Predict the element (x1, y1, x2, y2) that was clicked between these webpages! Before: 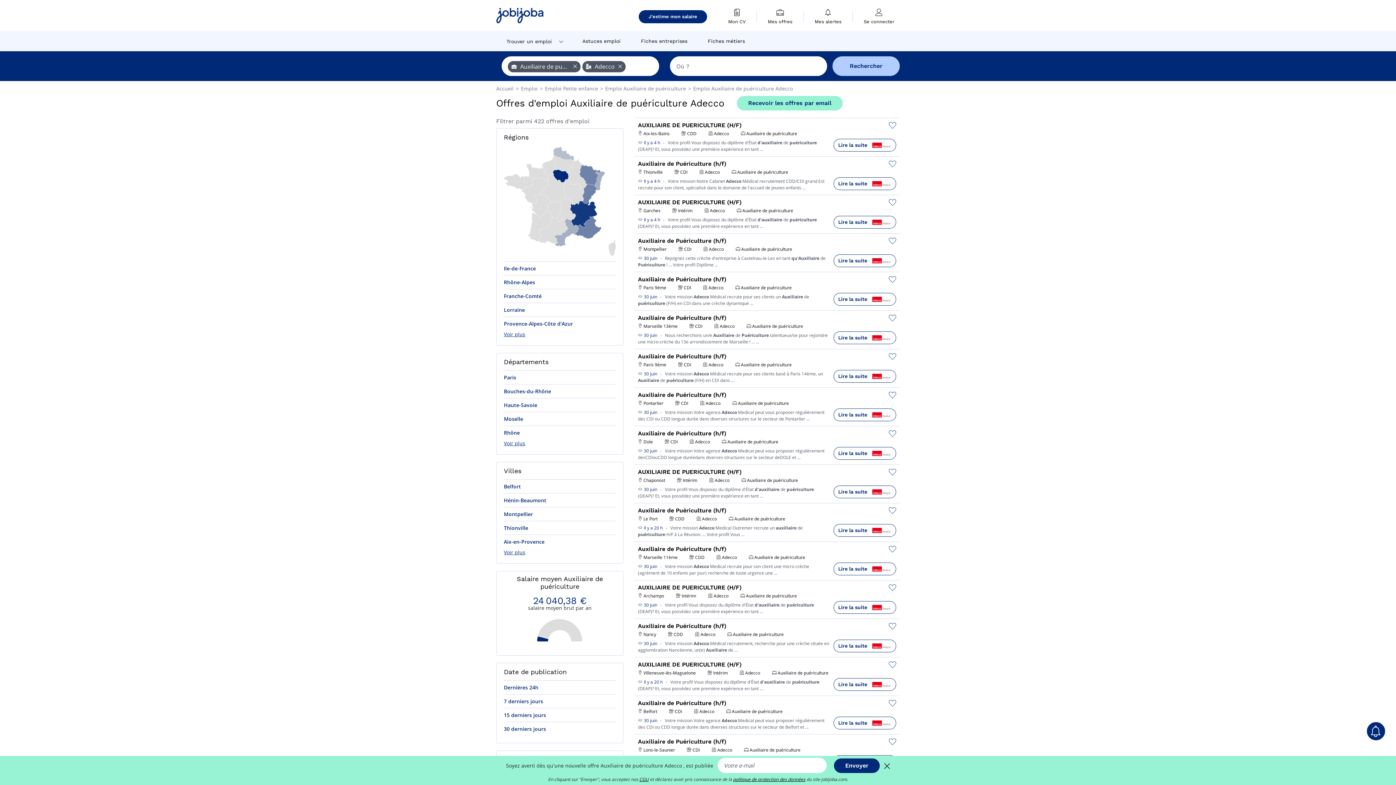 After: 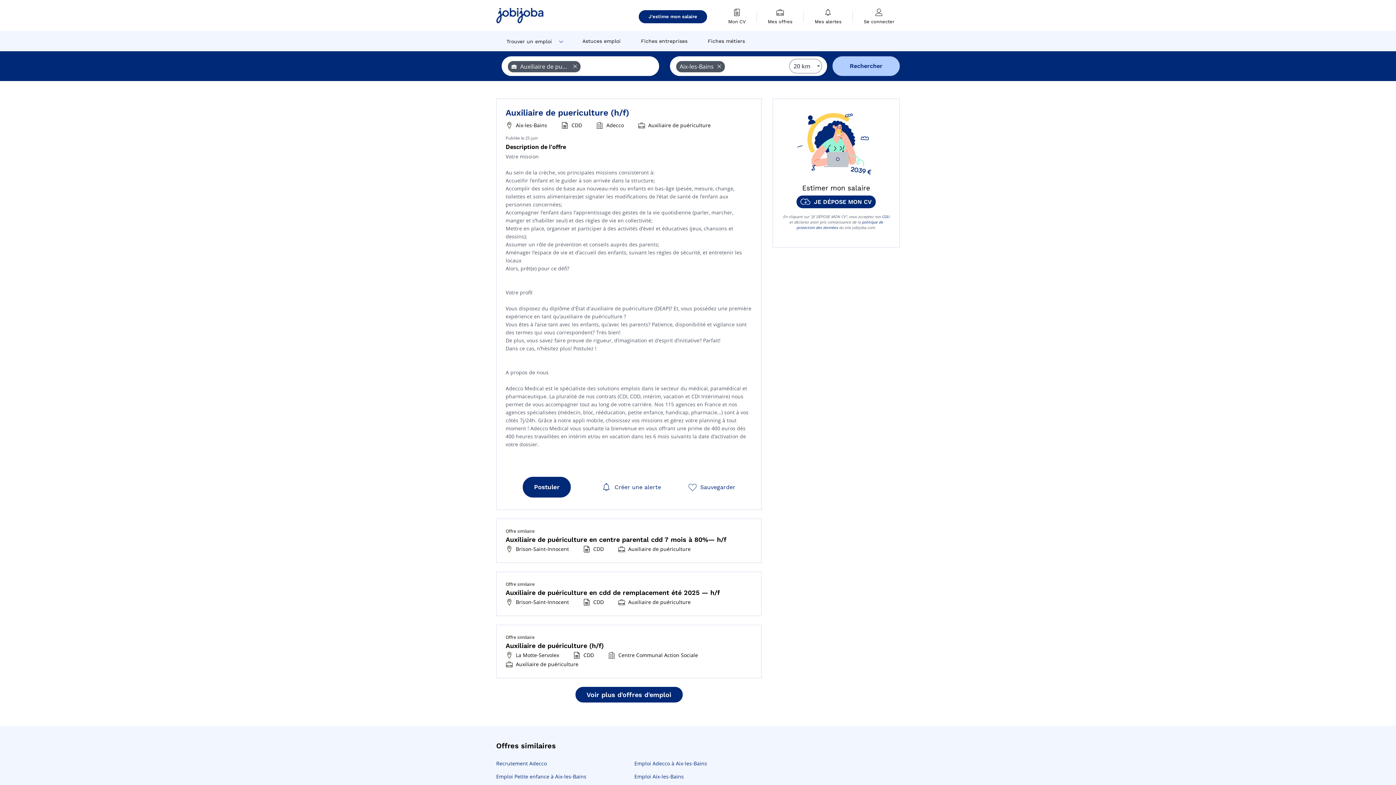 Action: bbox: (638, 138, 643, 146) label:  